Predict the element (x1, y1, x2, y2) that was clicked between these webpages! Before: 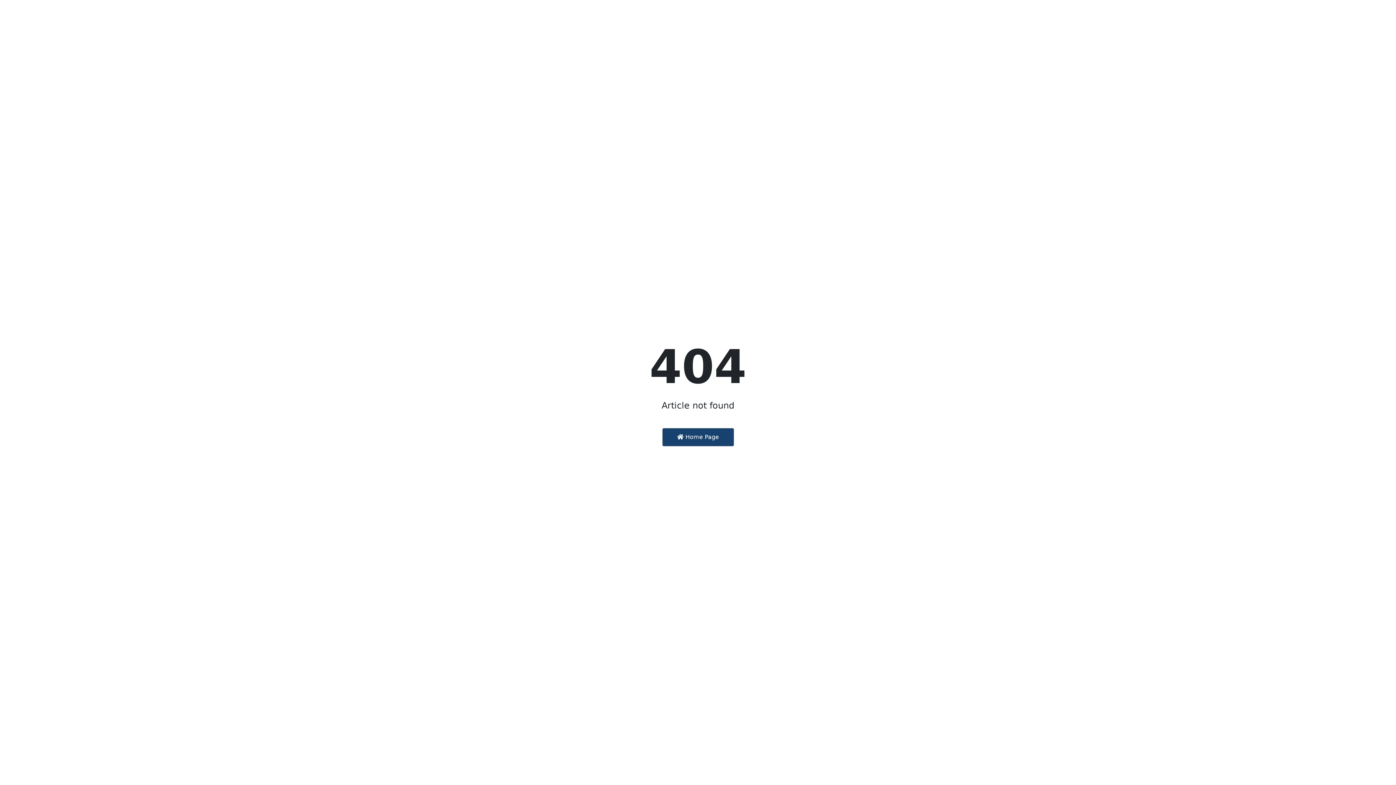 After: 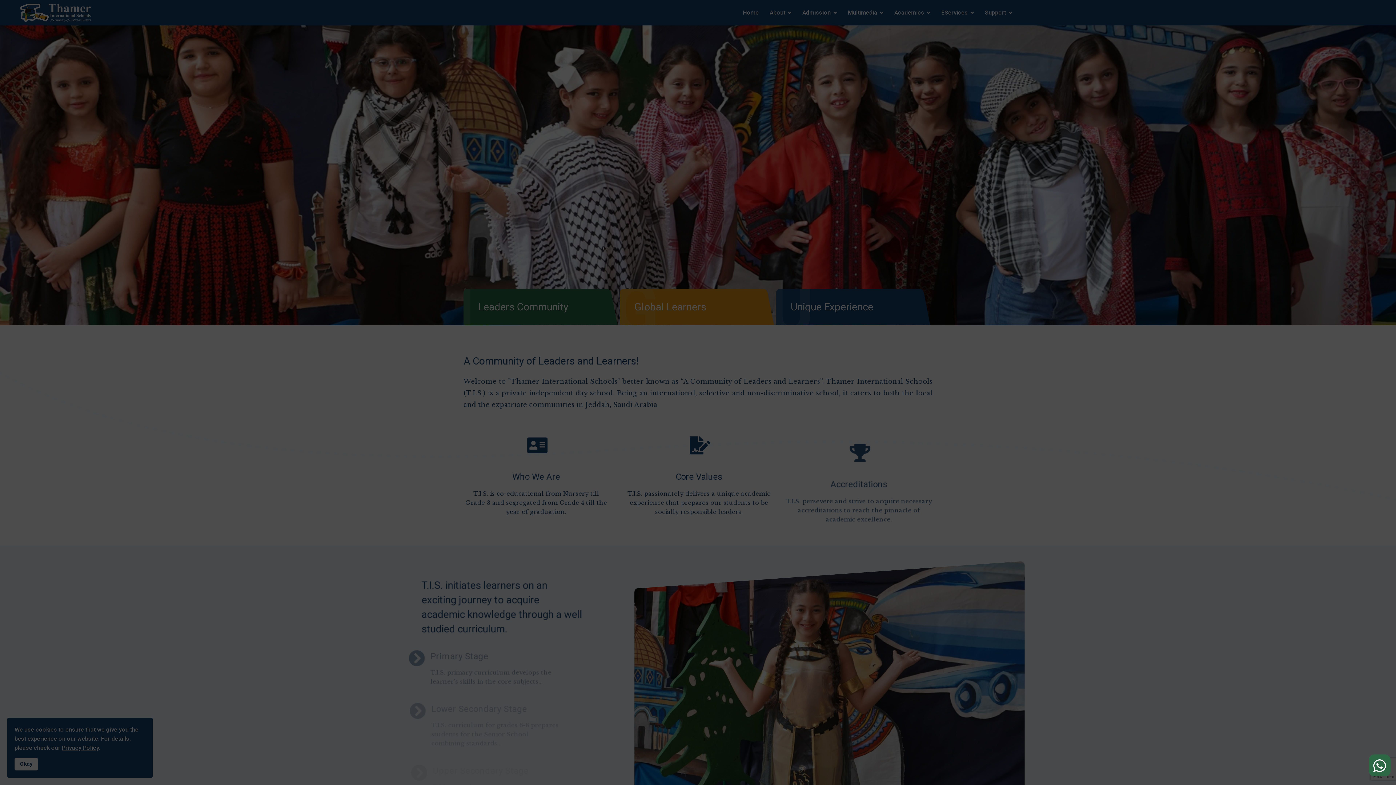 Action: bbox: (662, 428, 734, 446) label:  Home Page